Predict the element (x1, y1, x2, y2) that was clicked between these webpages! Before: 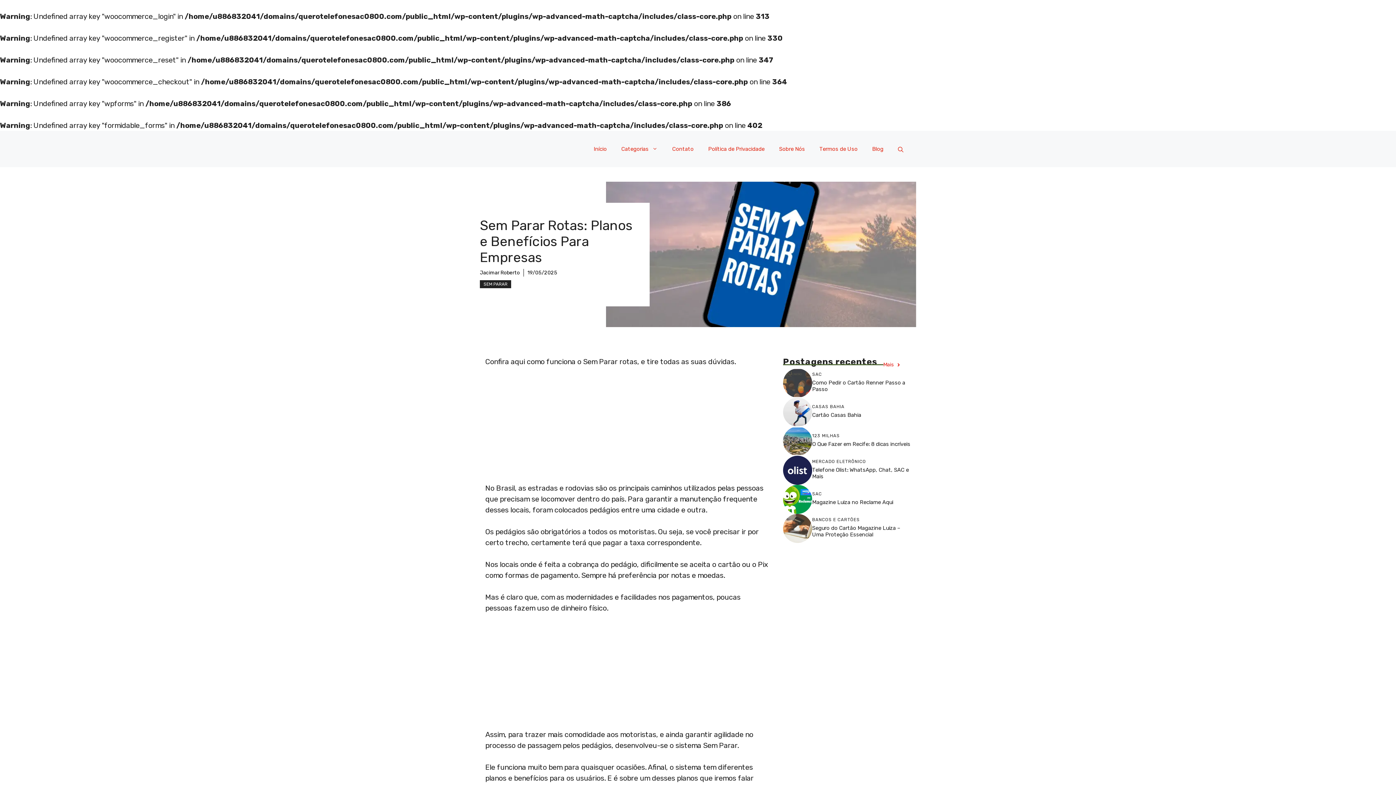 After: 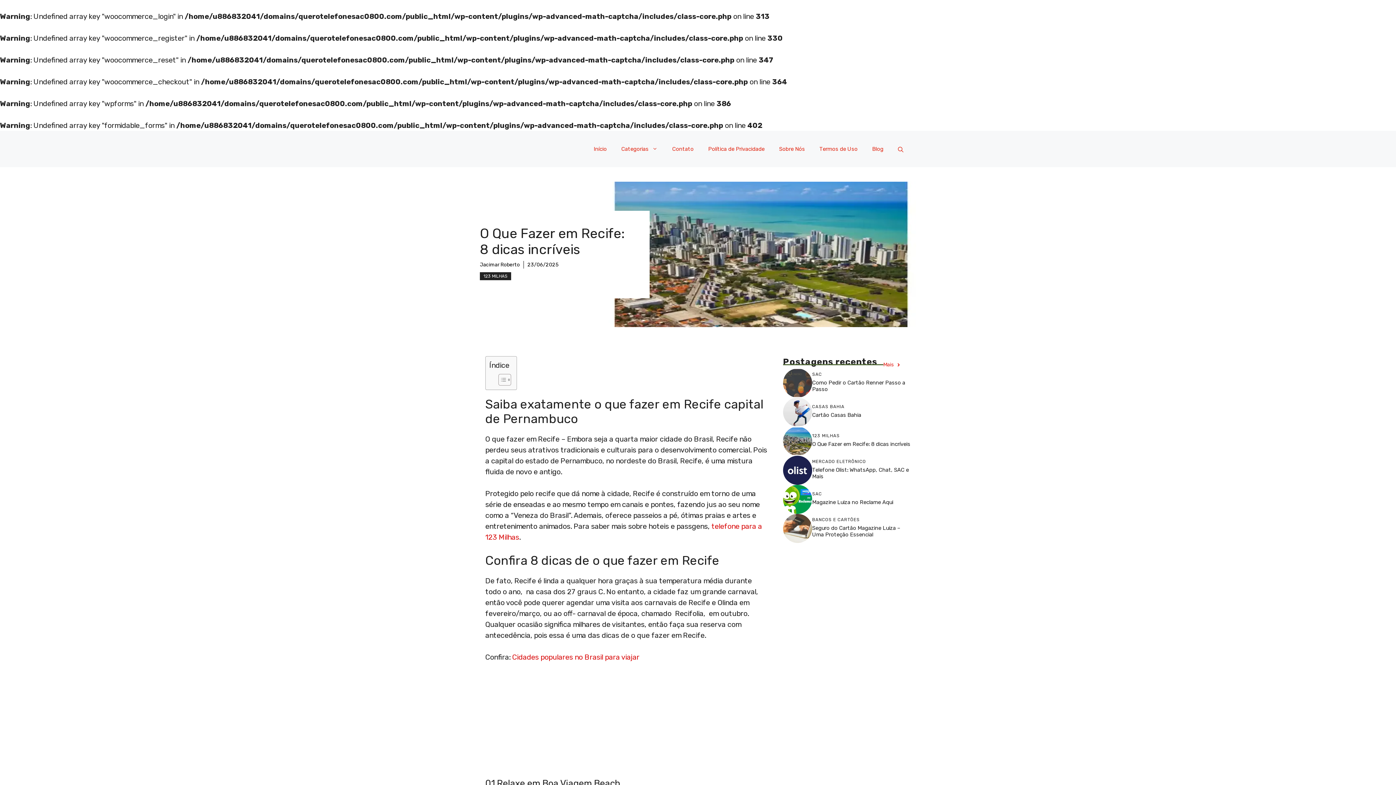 Action: bbox: (783, 436, 812, 445)